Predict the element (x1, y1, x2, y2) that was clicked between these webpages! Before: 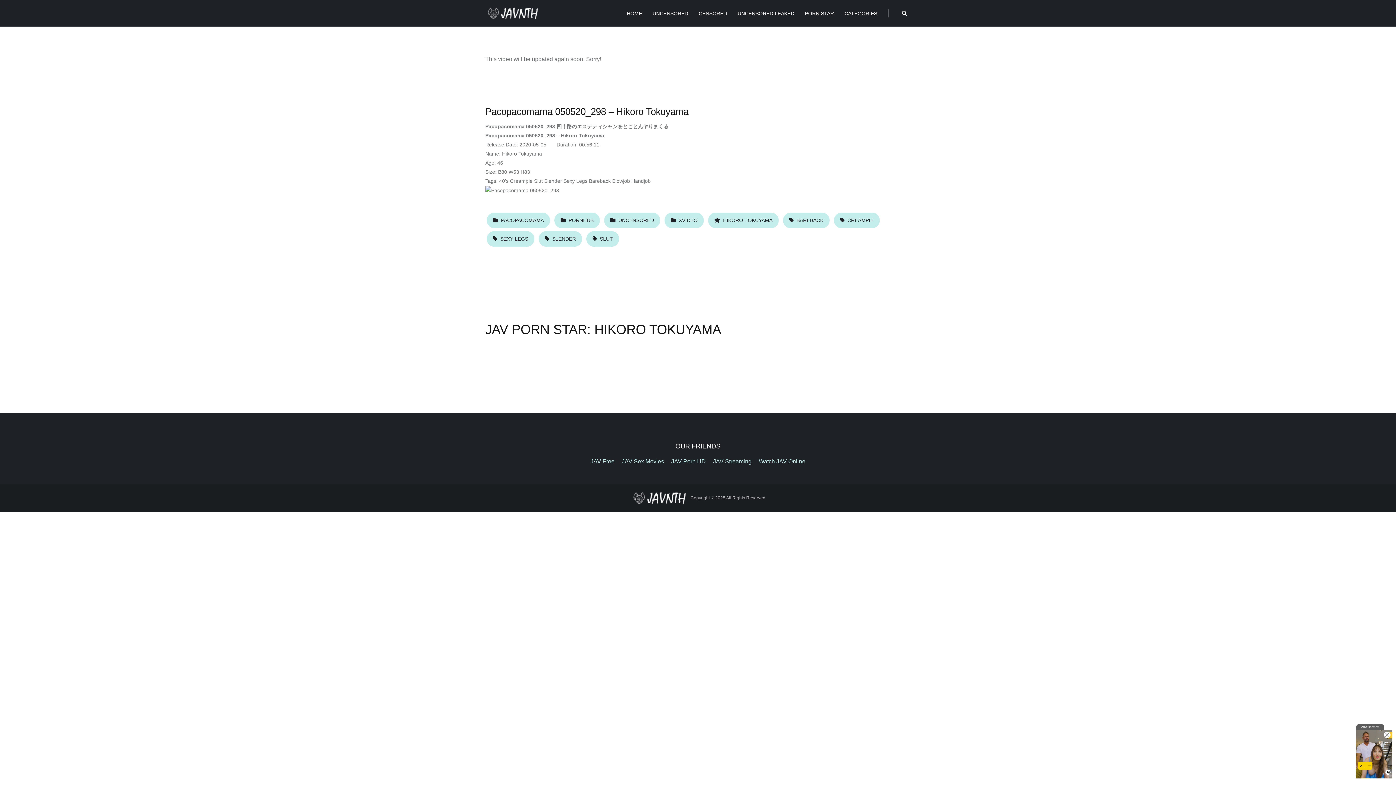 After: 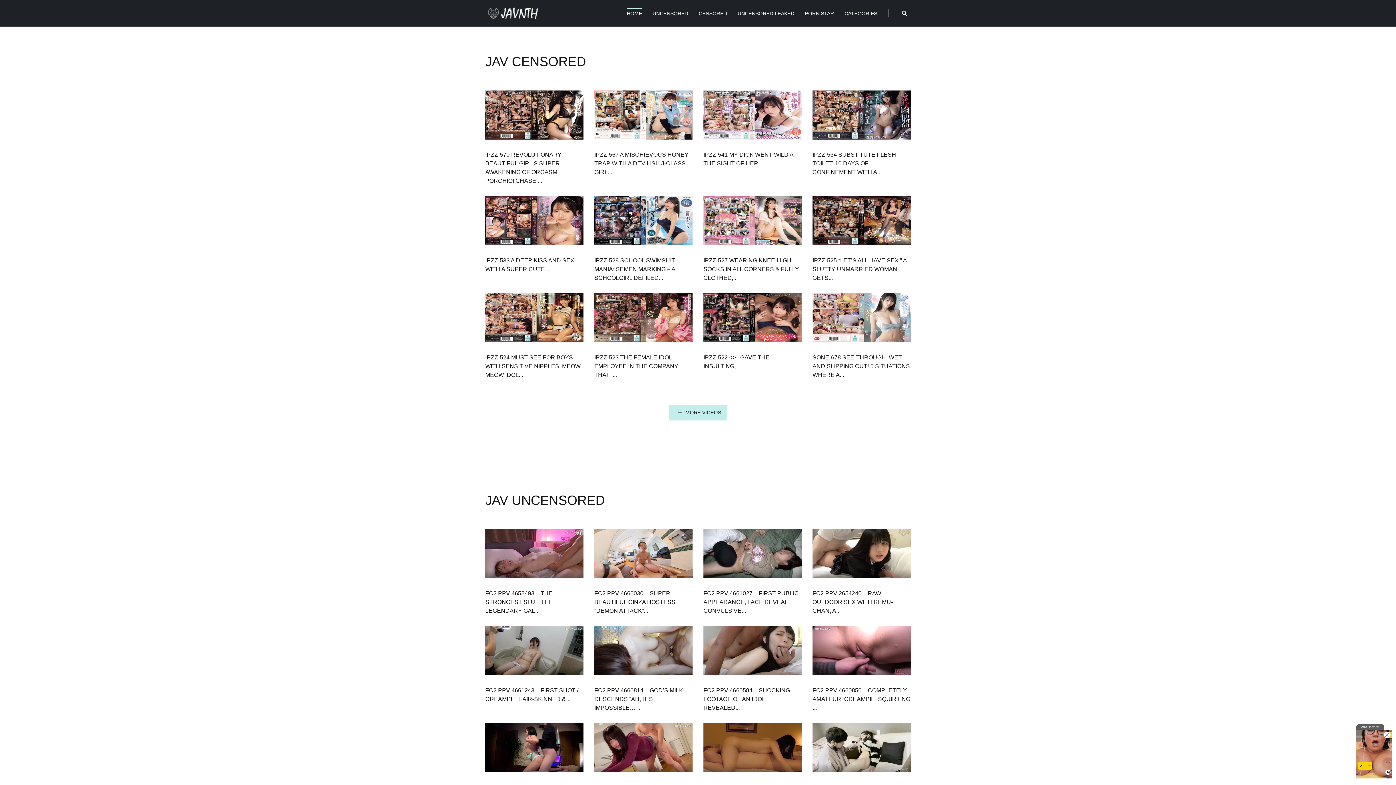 Action: bbox: (485, 6, 540, 20)